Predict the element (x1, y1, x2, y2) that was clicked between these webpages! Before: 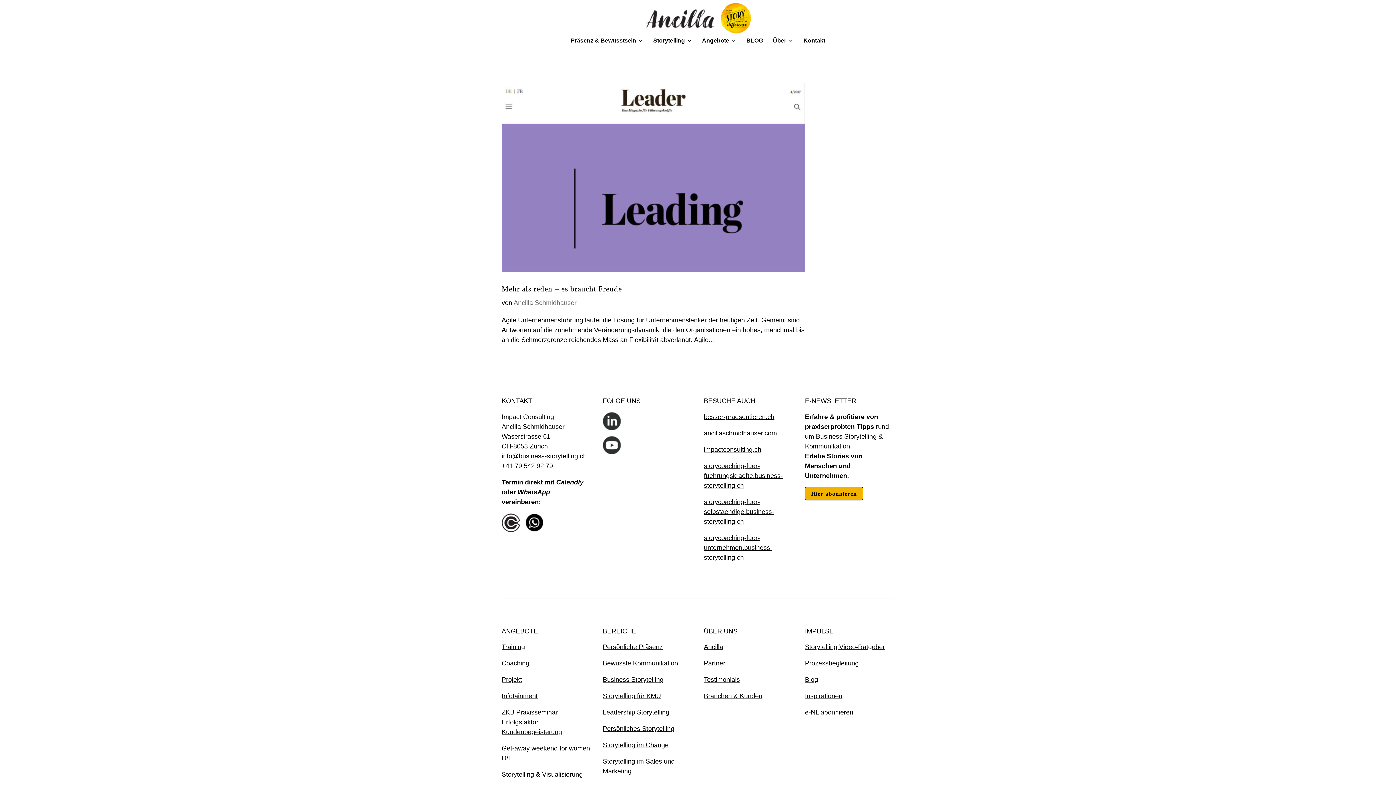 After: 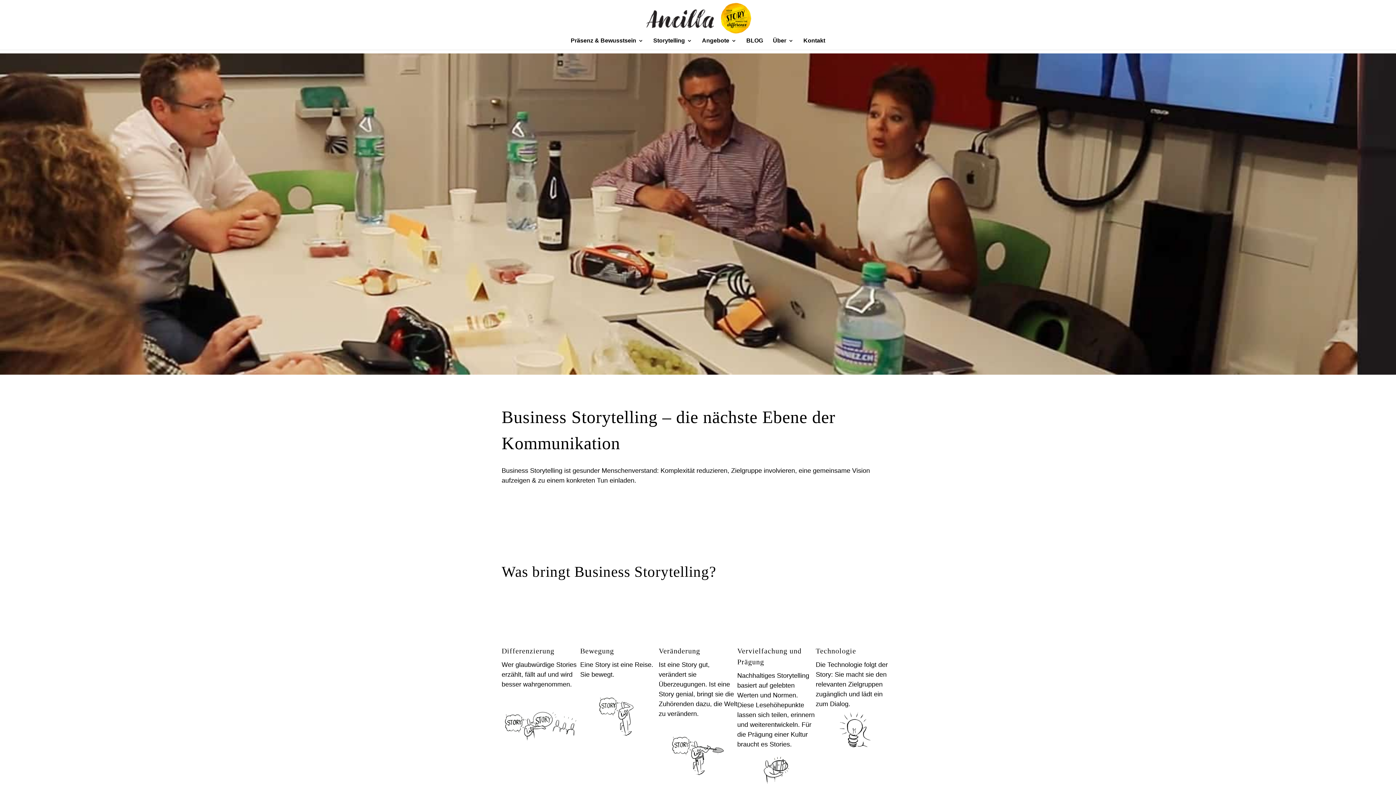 Action: label: Business Storytelling bbox: (602, 676, 663, 683)